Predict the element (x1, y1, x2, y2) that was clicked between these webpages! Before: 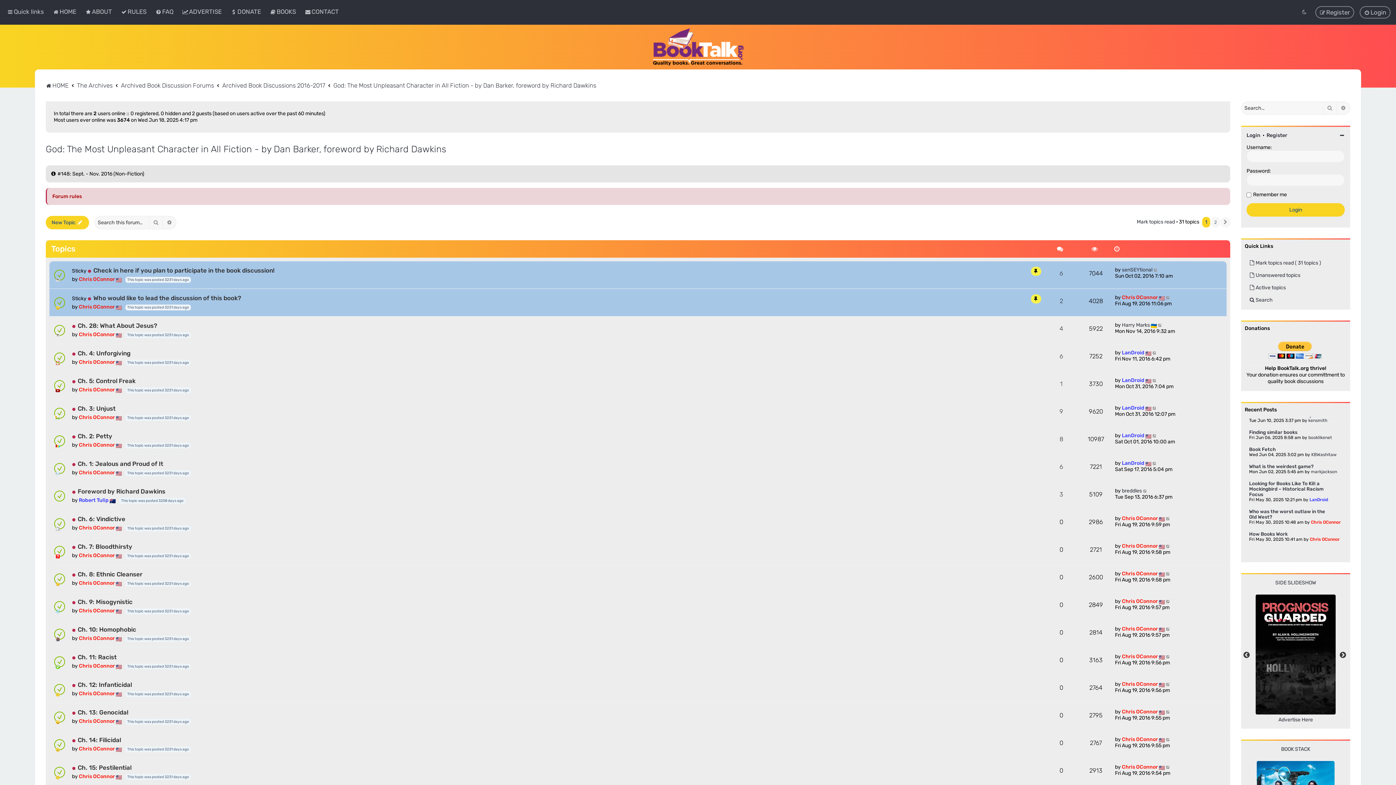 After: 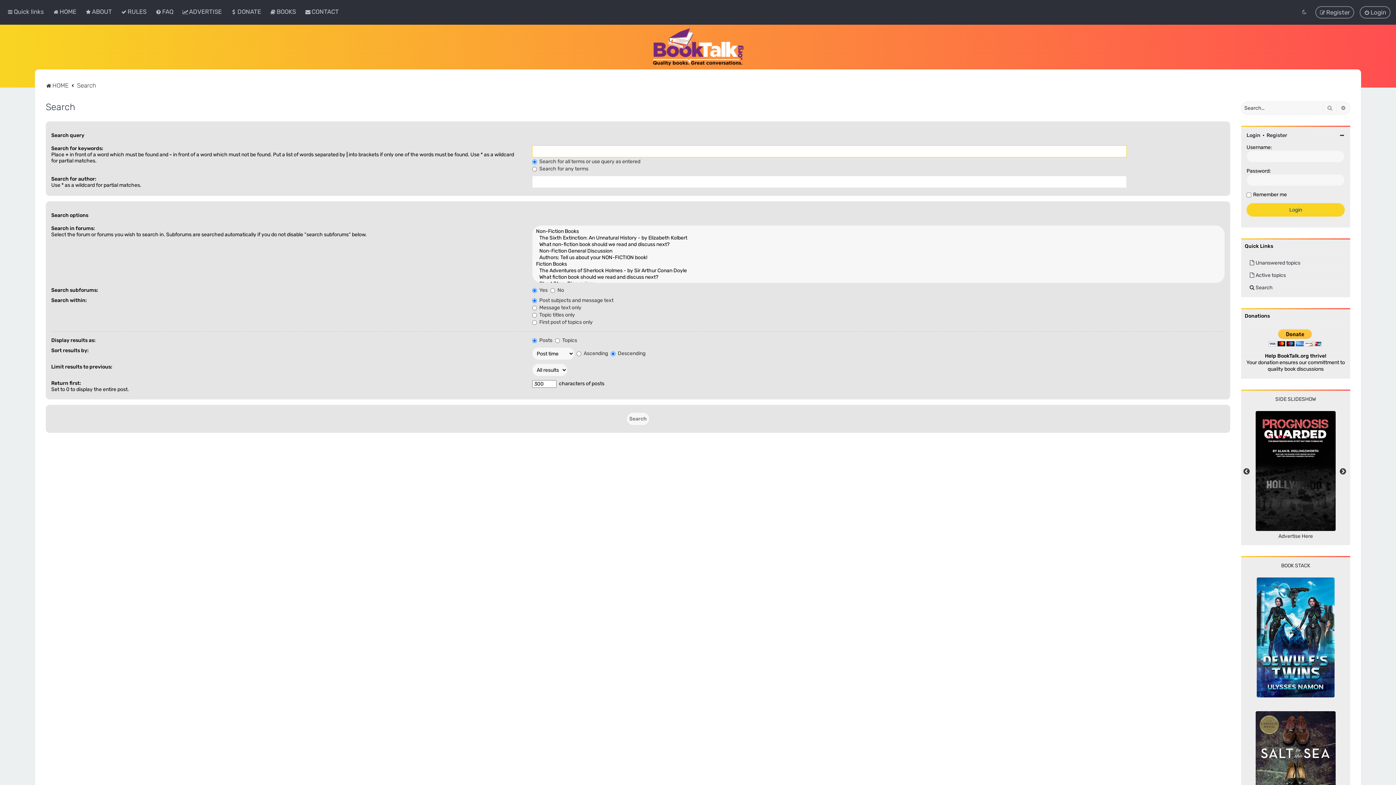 Action: bbox: (1249, 297, 1282, 303) label: Search